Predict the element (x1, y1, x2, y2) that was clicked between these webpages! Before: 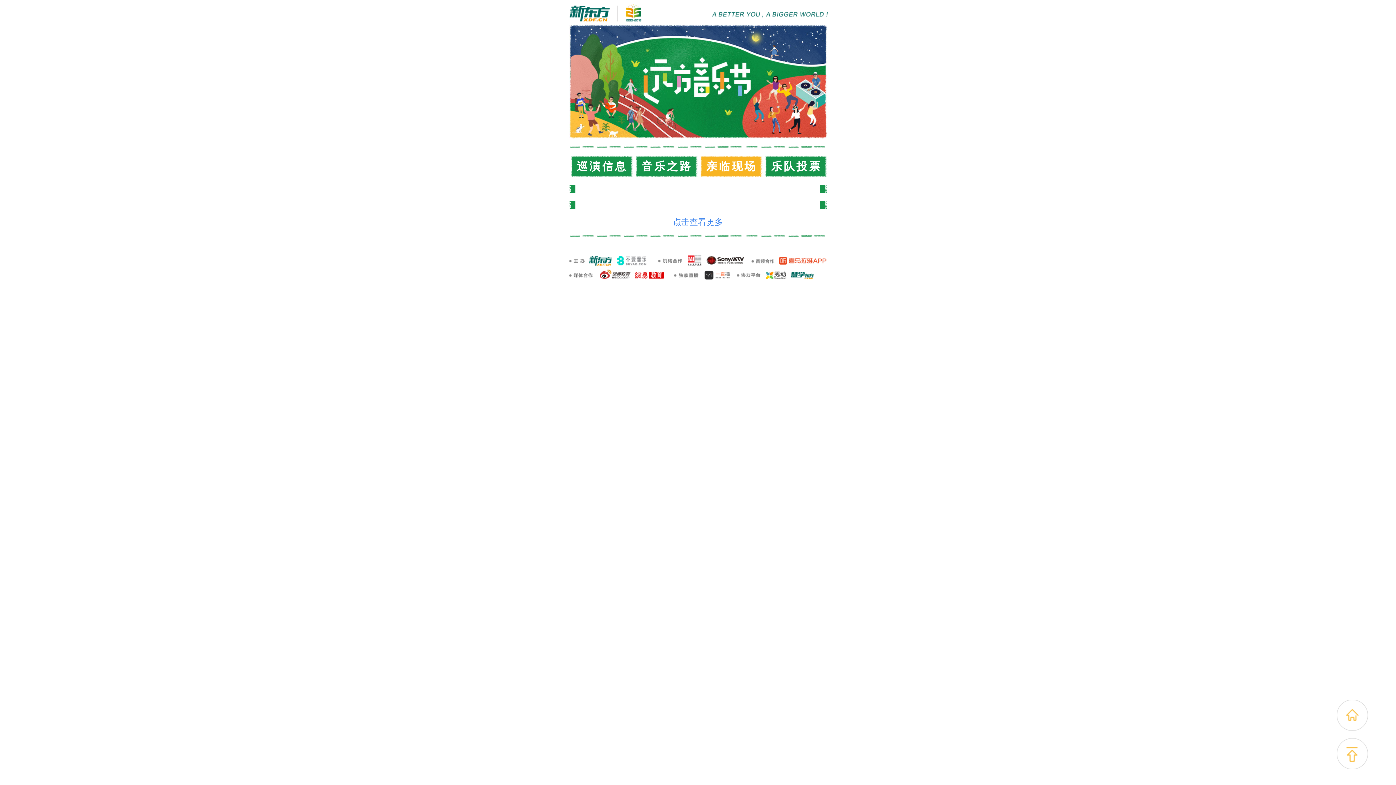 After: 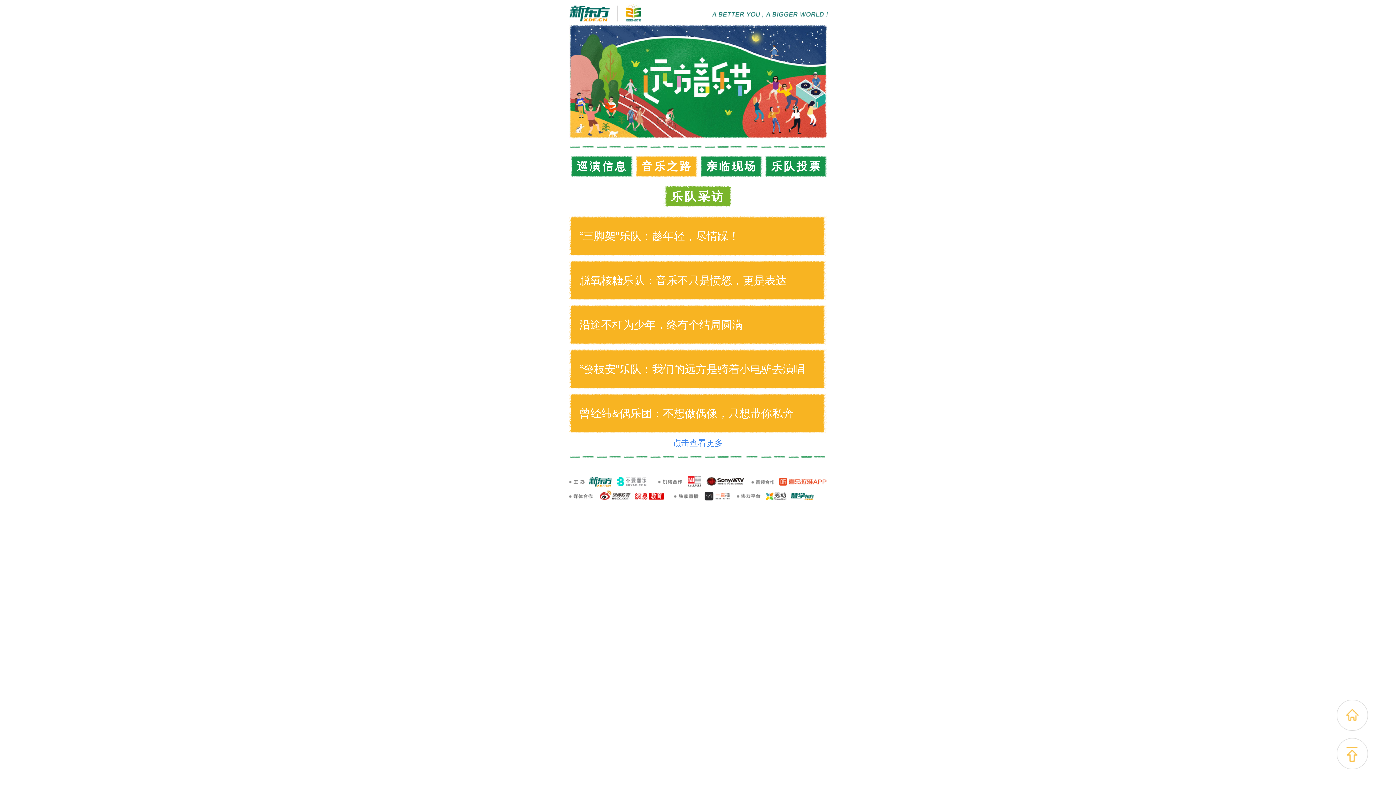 Action: label: 音乐之路 bbox: (636, 155, 698, 177)